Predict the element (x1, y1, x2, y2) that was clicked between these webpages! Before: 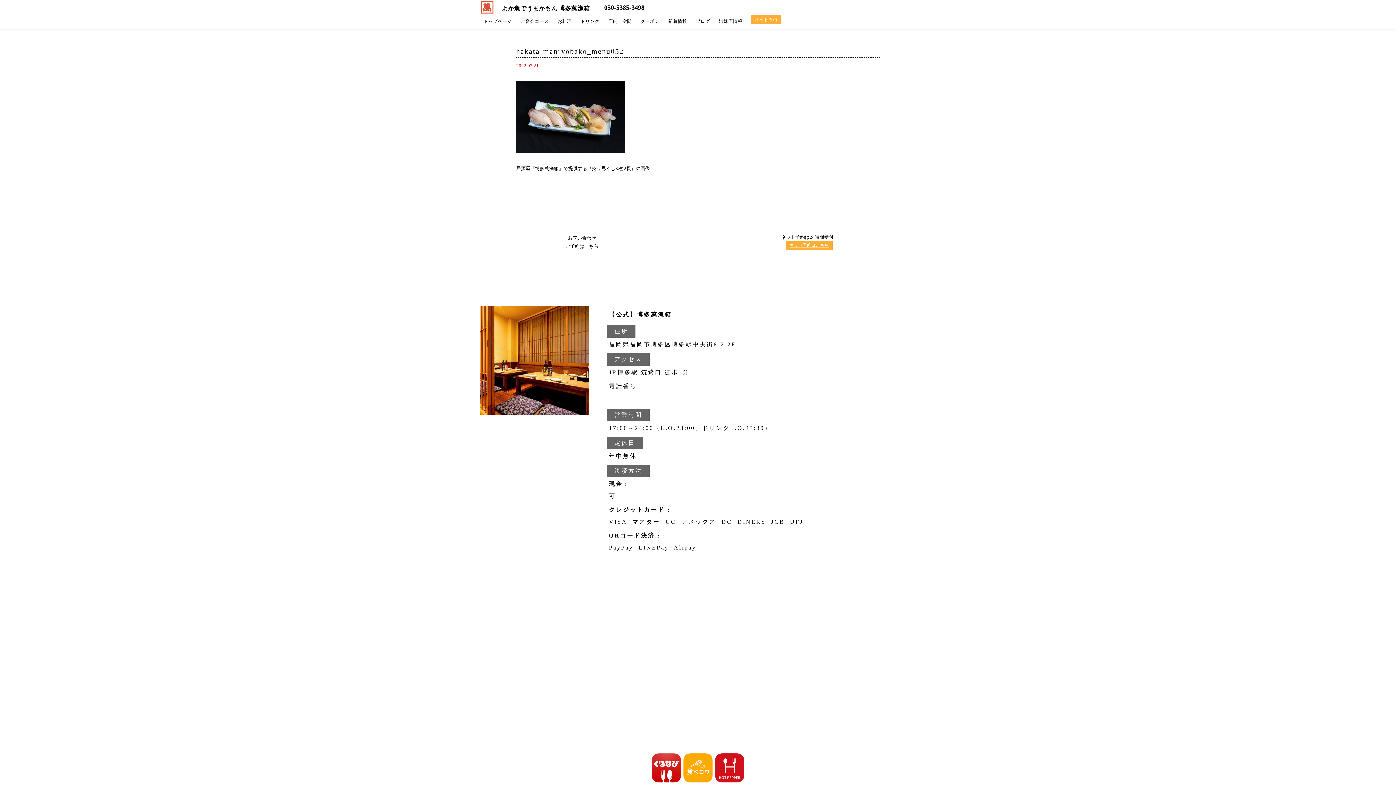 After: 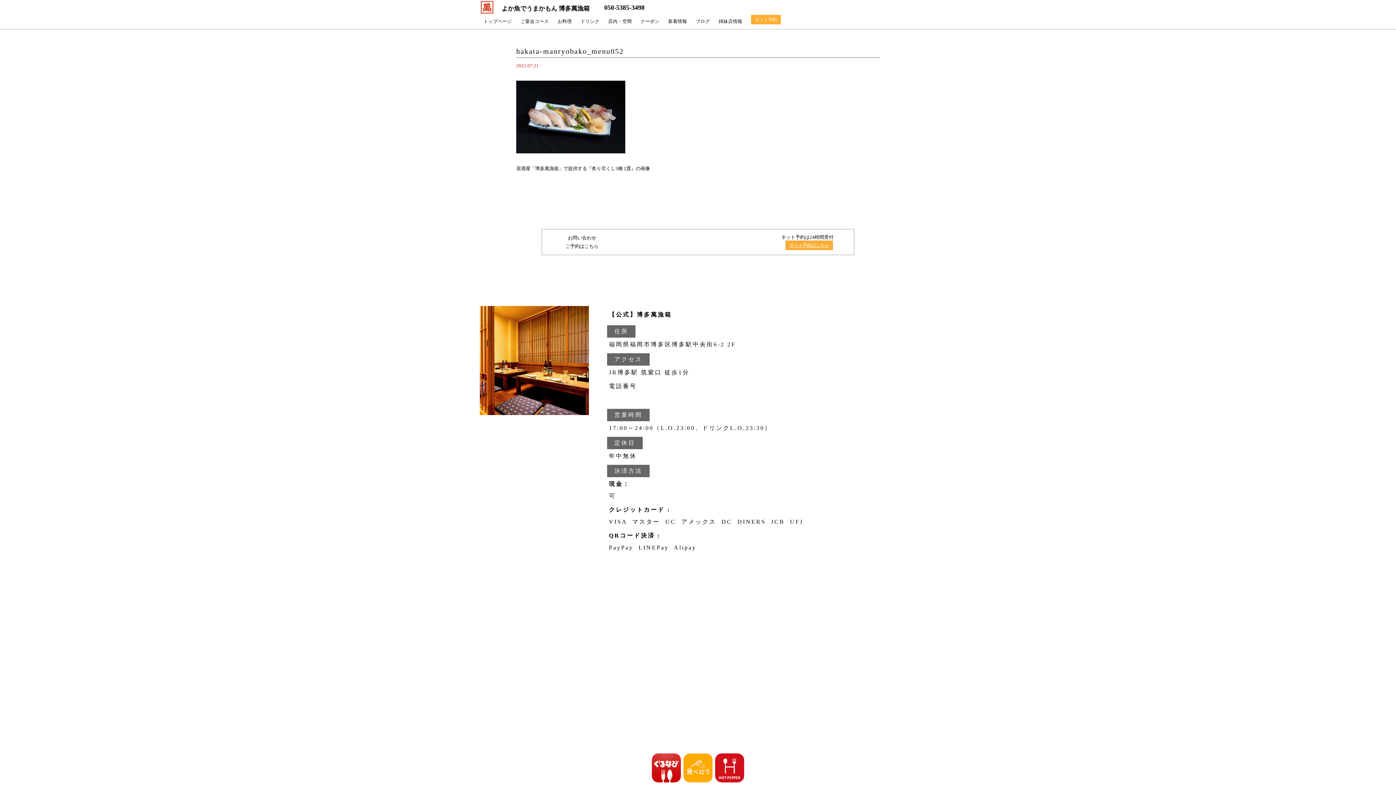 Action: bbox: (652, 755, 681, 760)